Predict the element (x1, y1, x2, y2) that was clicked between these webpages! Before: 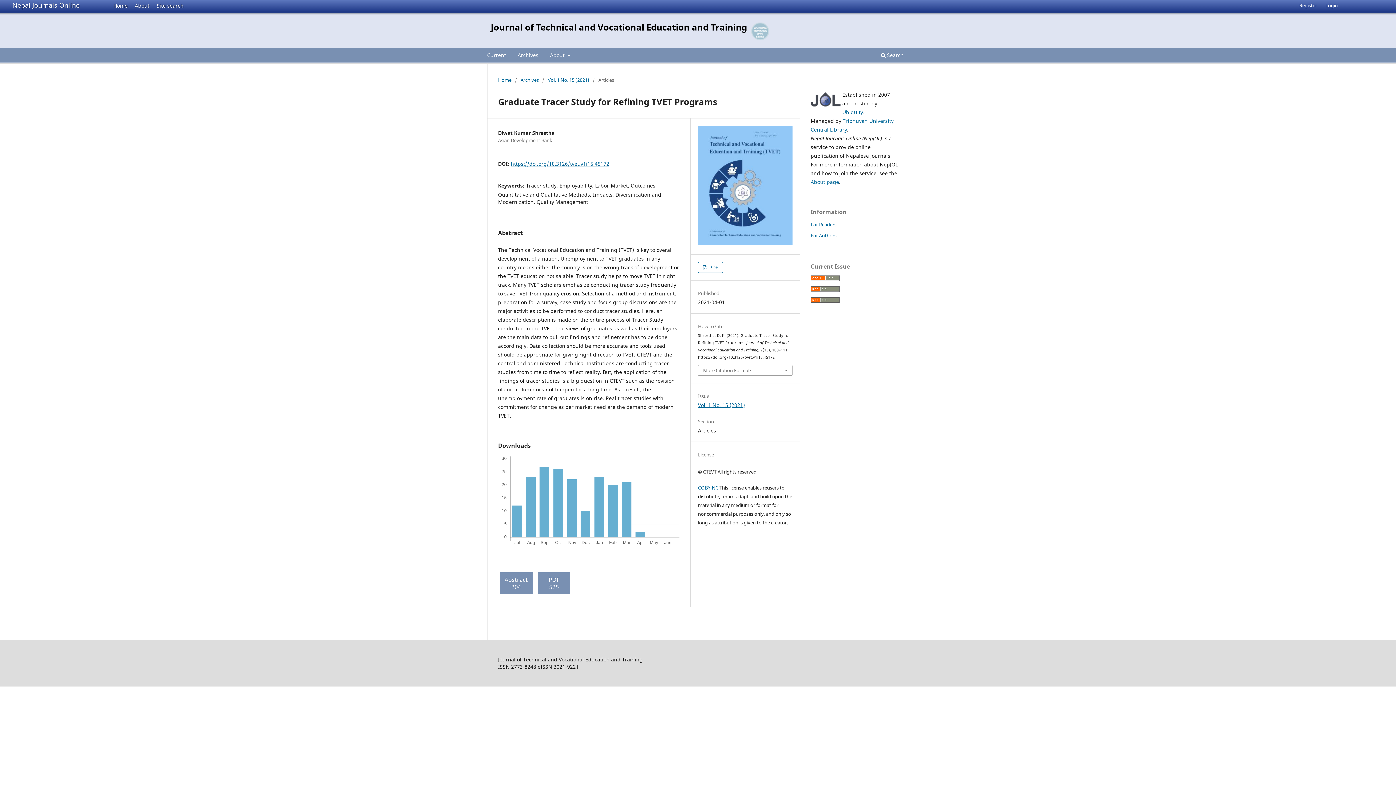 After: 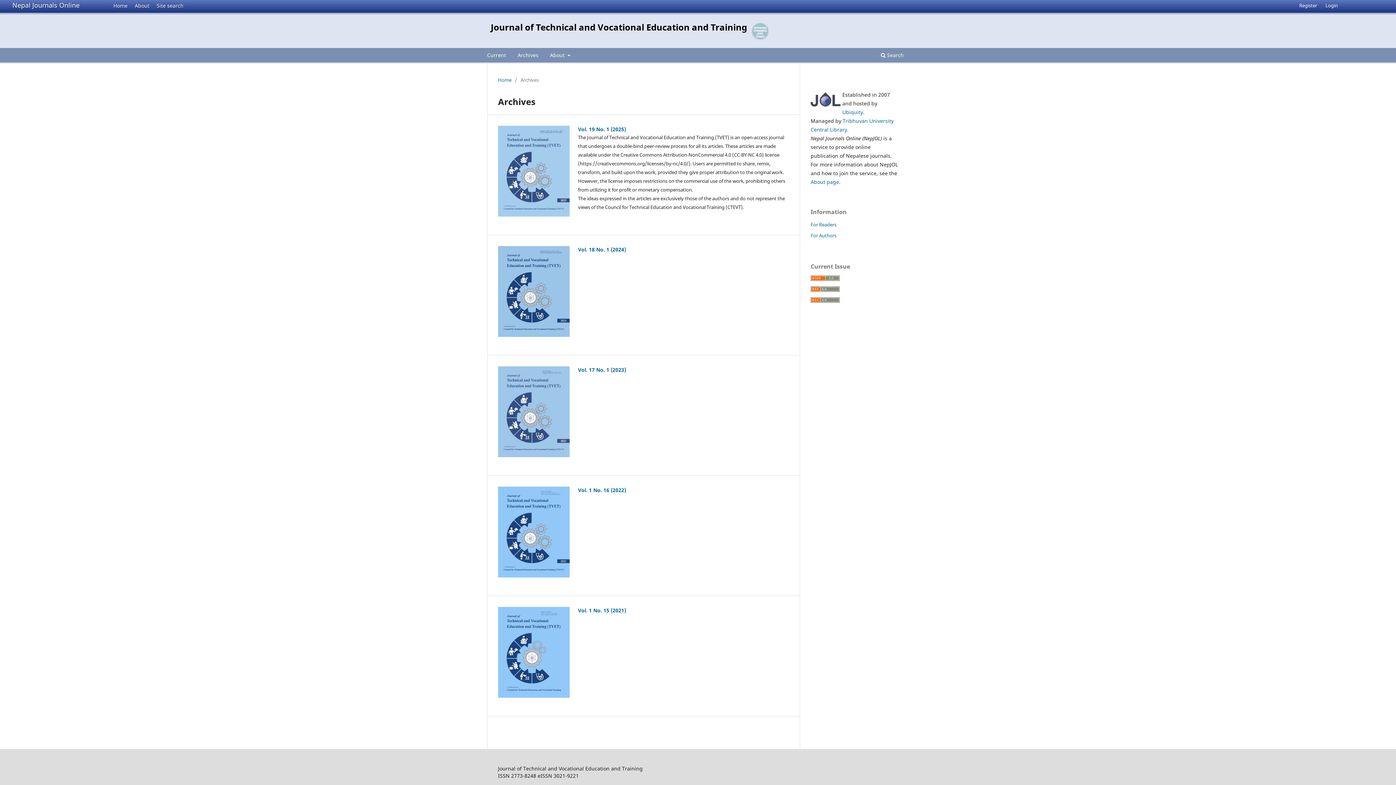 Action: bbox: (520, 76, 538, 83) label: Archives